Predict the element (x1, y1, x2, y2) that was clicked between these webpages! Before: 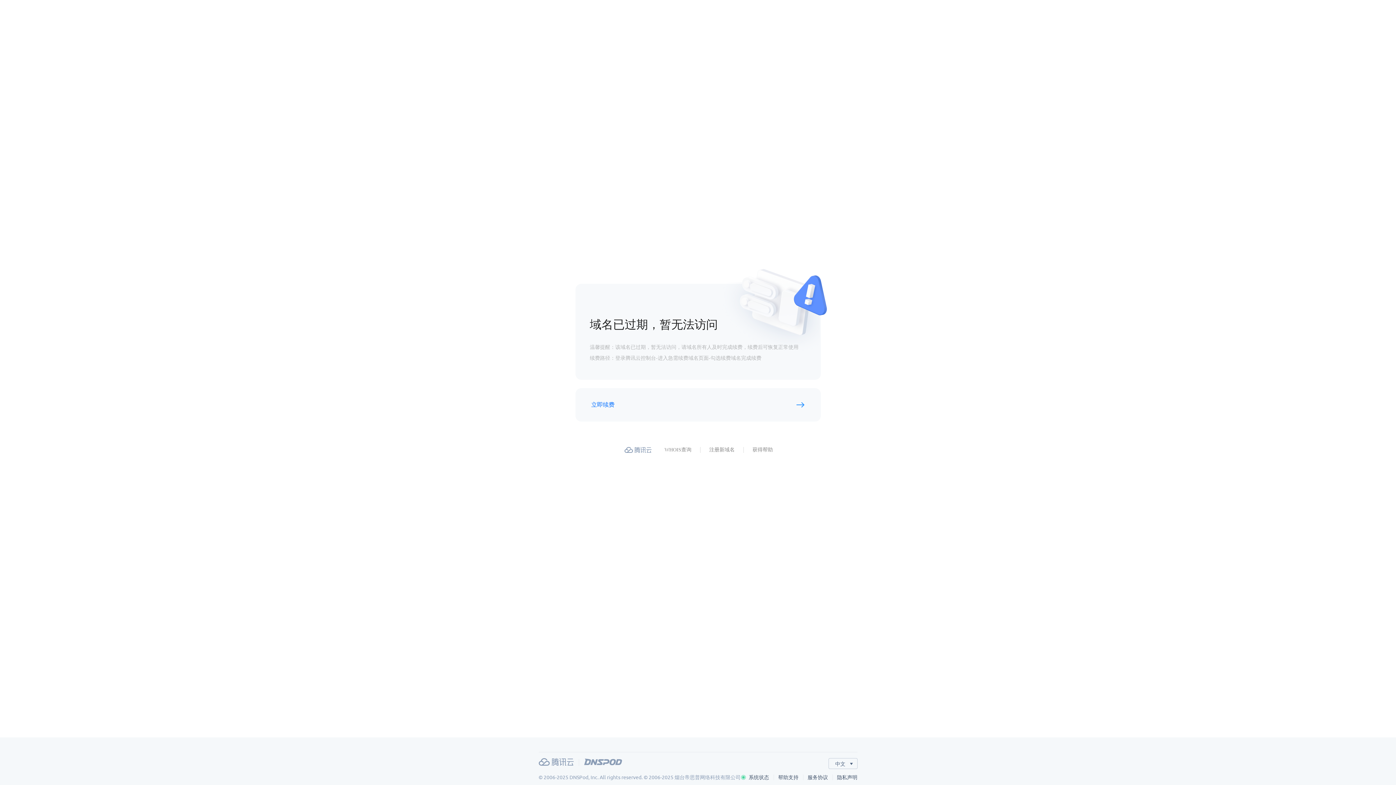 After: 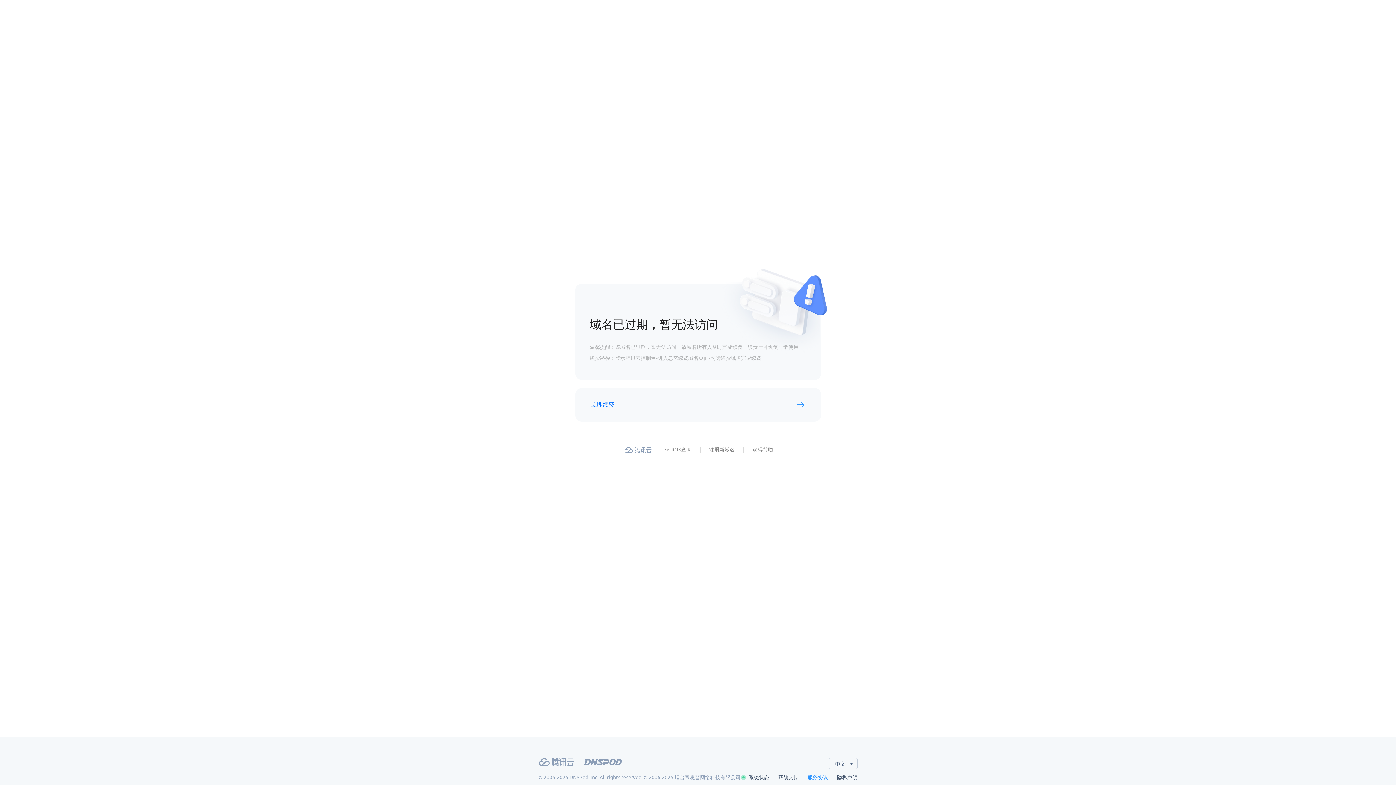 Action: bbox: (807, 774, 837, 780) label: 服务协议